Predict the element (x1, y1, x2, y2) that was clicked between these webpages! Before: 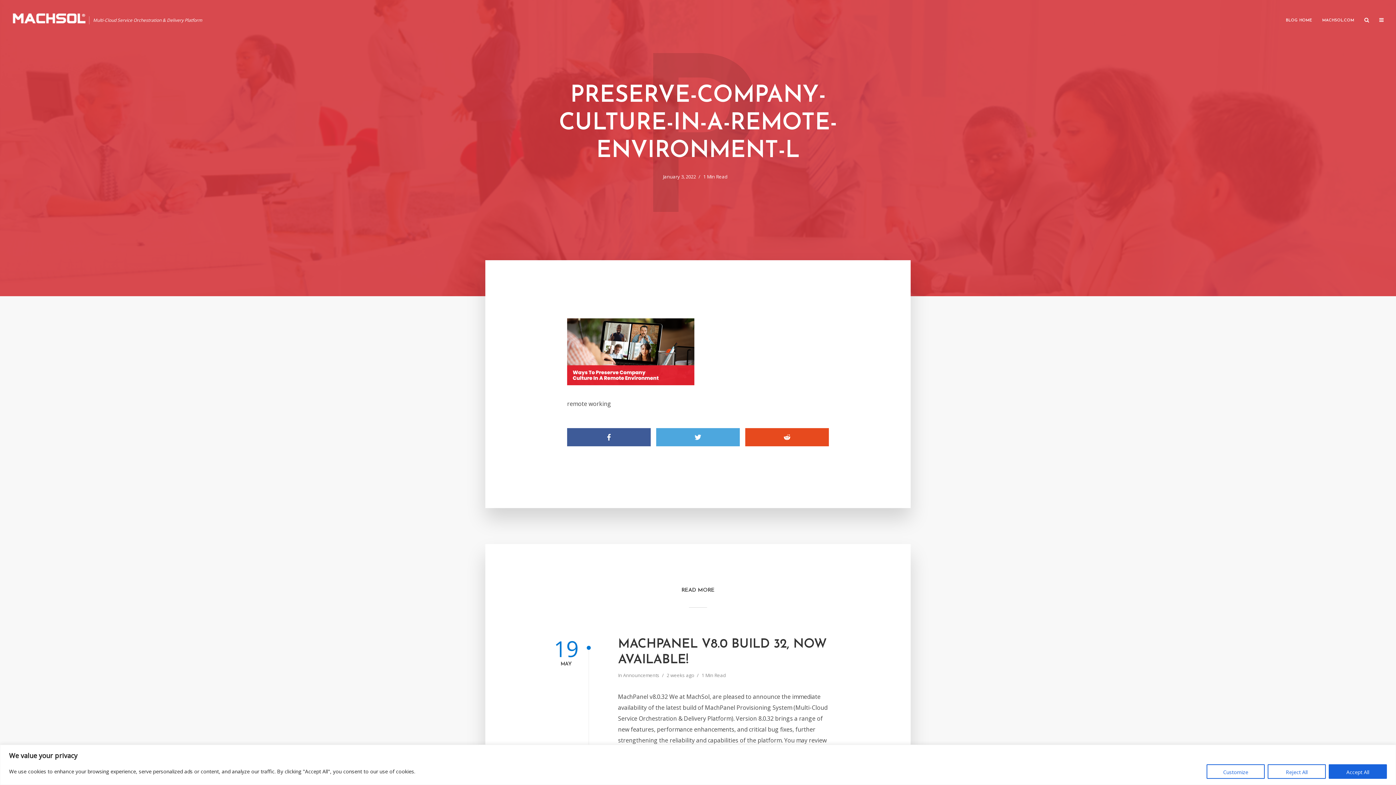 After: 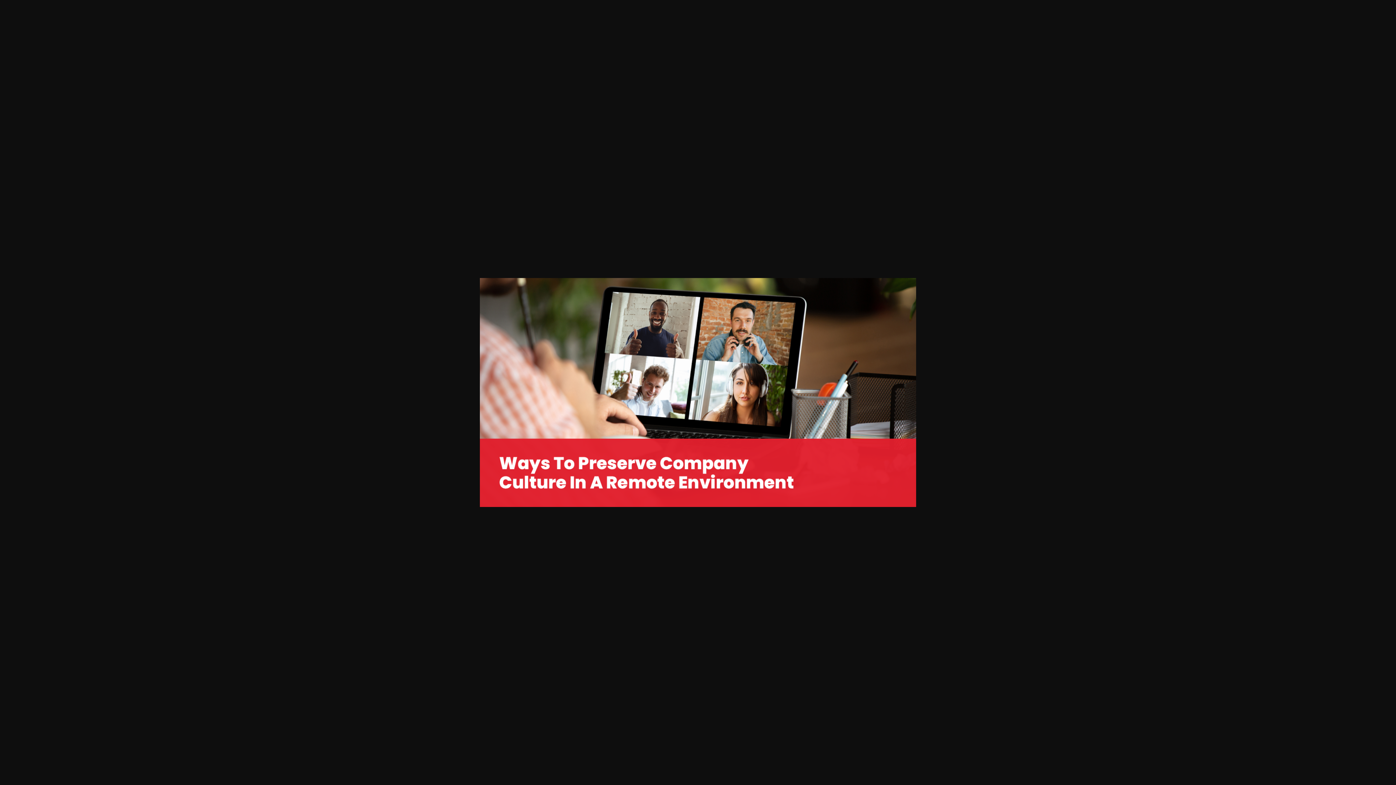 Action: bbox: (567, 347, 694, 356)